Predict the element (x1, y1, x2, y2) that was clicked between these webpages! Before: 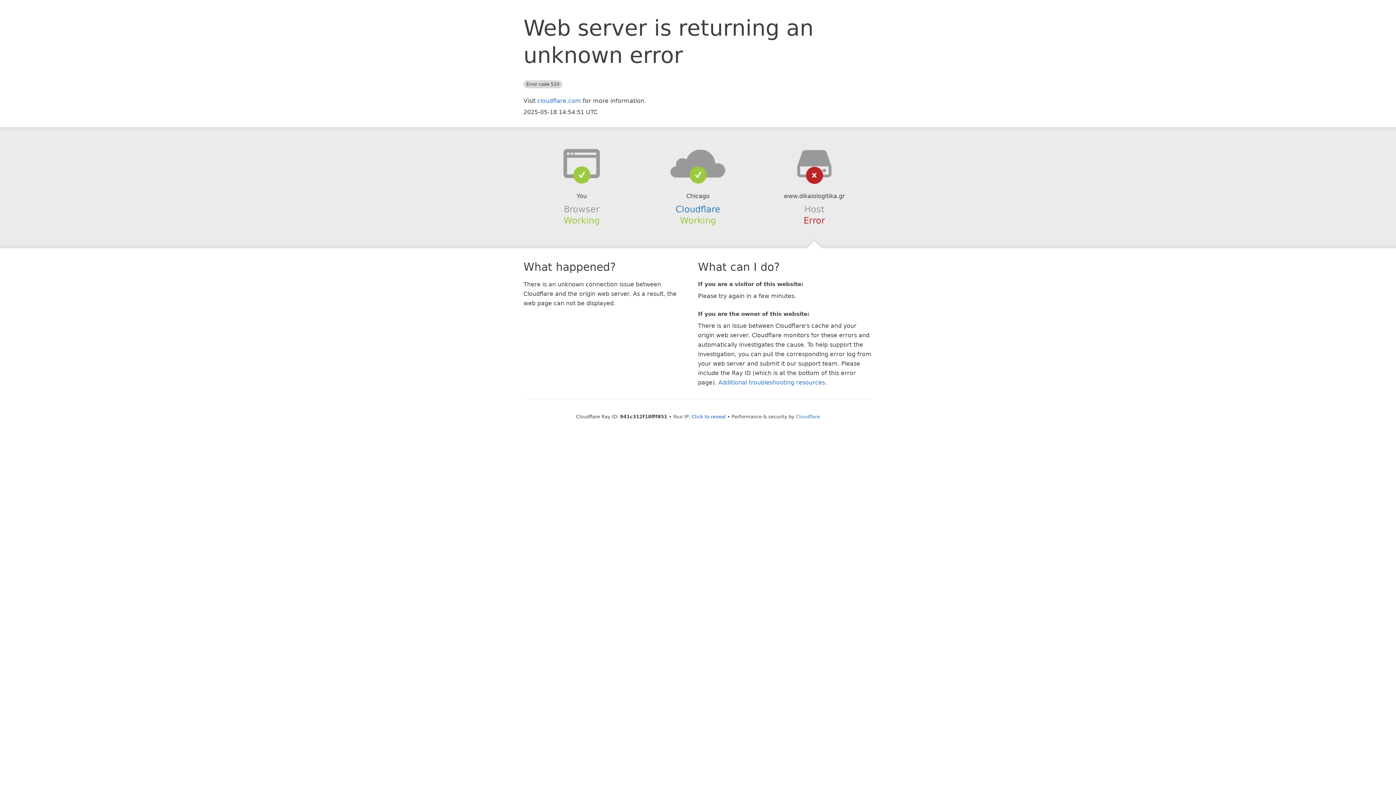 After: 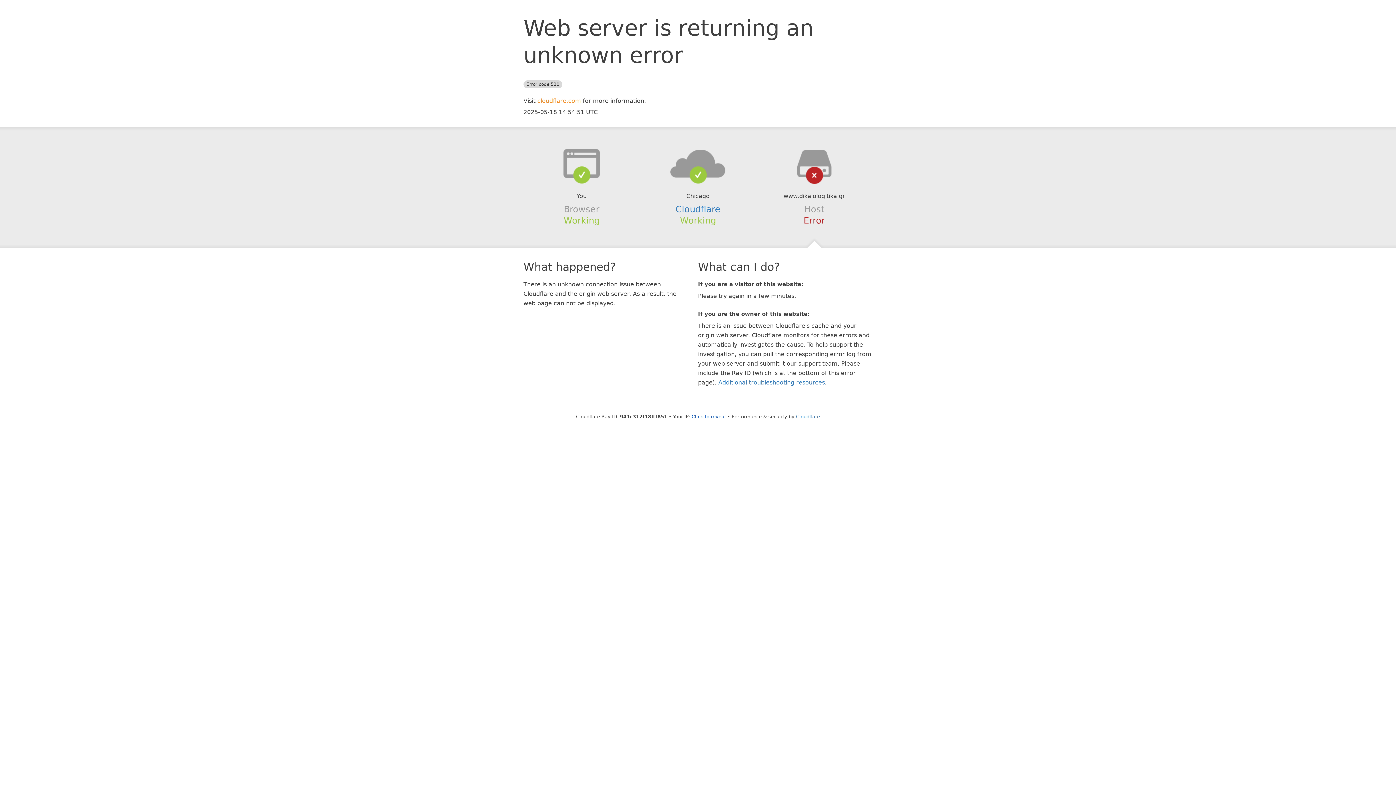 Action: label: cloudflare.com bbox: (537, 97, 581, 104)